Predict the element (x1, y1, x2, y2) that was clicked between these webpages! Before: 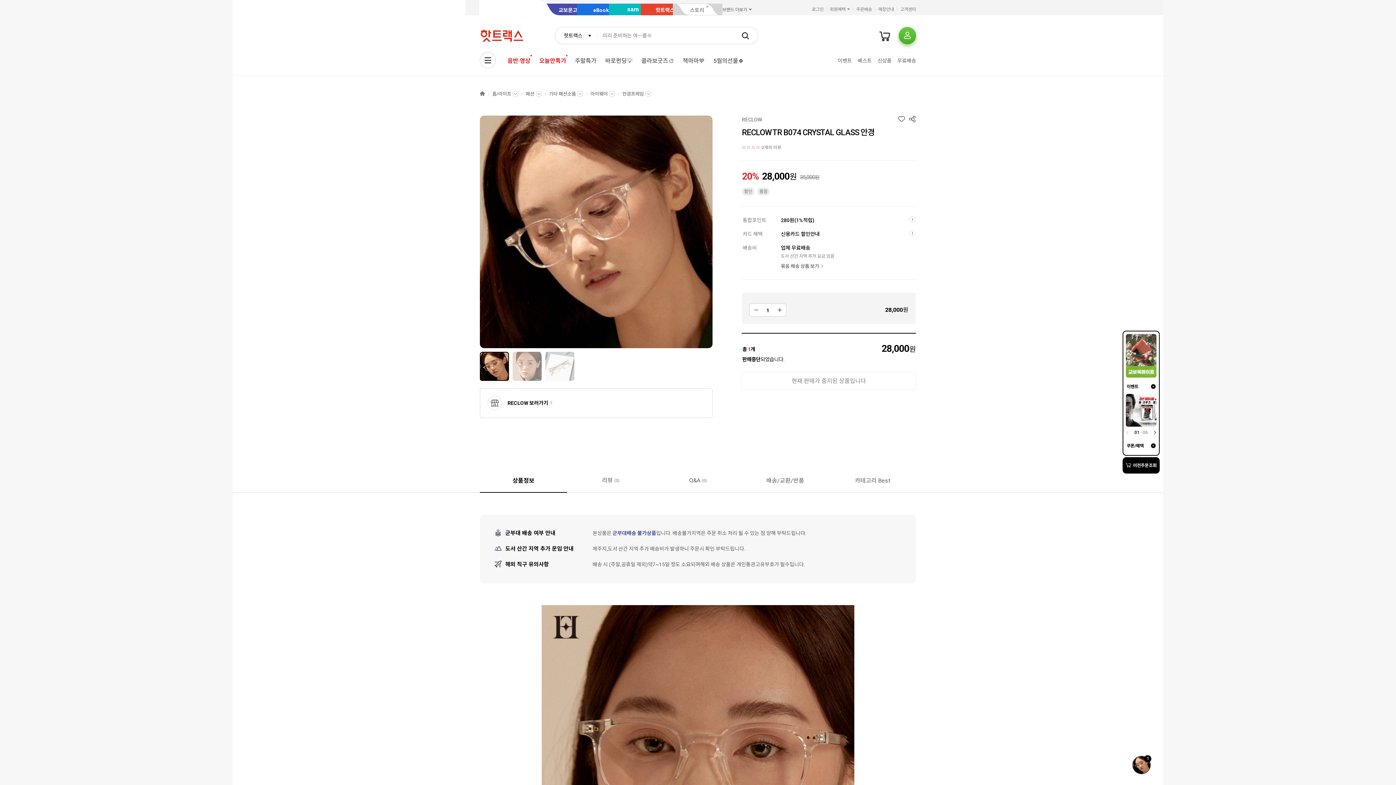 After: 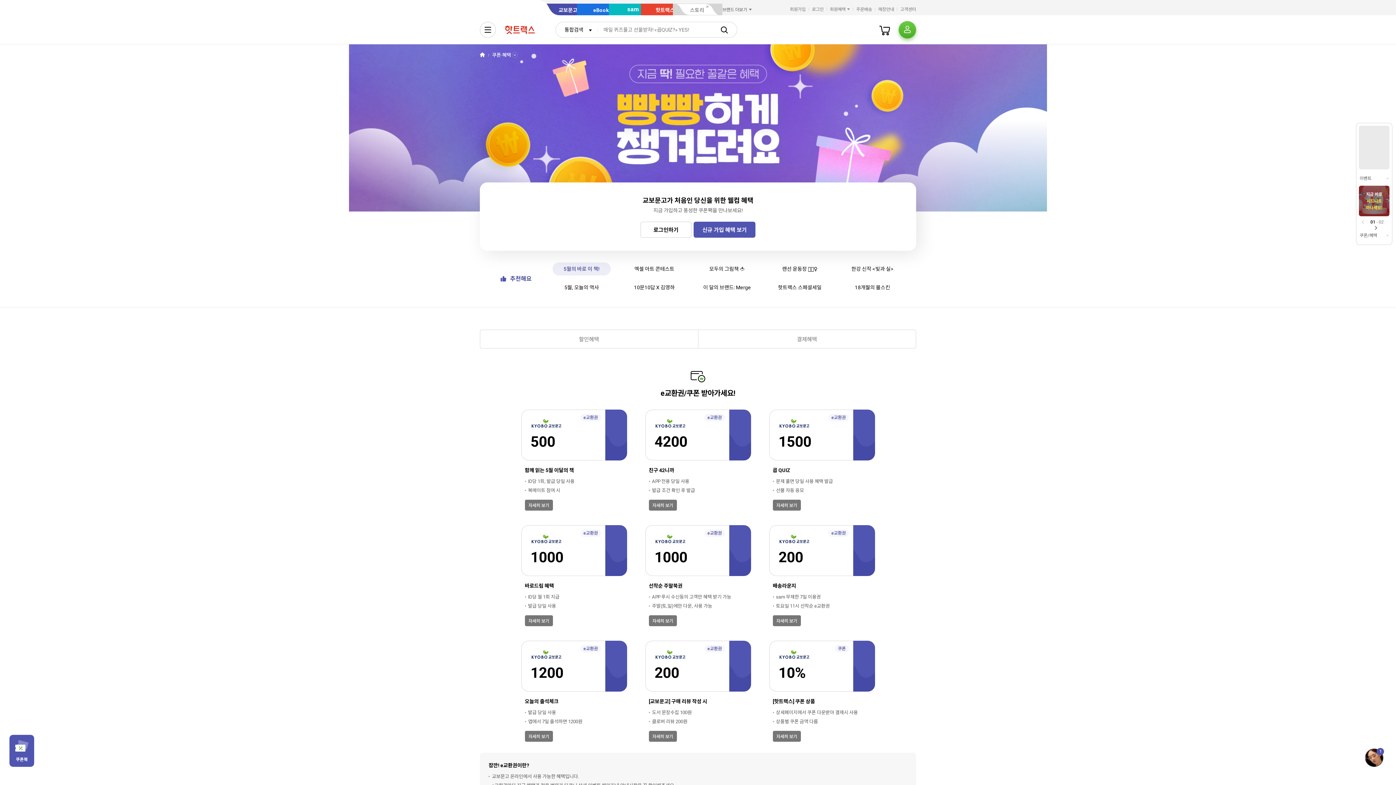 Action: label: 쿠폰/혜택 bbox: (1126, 442, 1156, 449)